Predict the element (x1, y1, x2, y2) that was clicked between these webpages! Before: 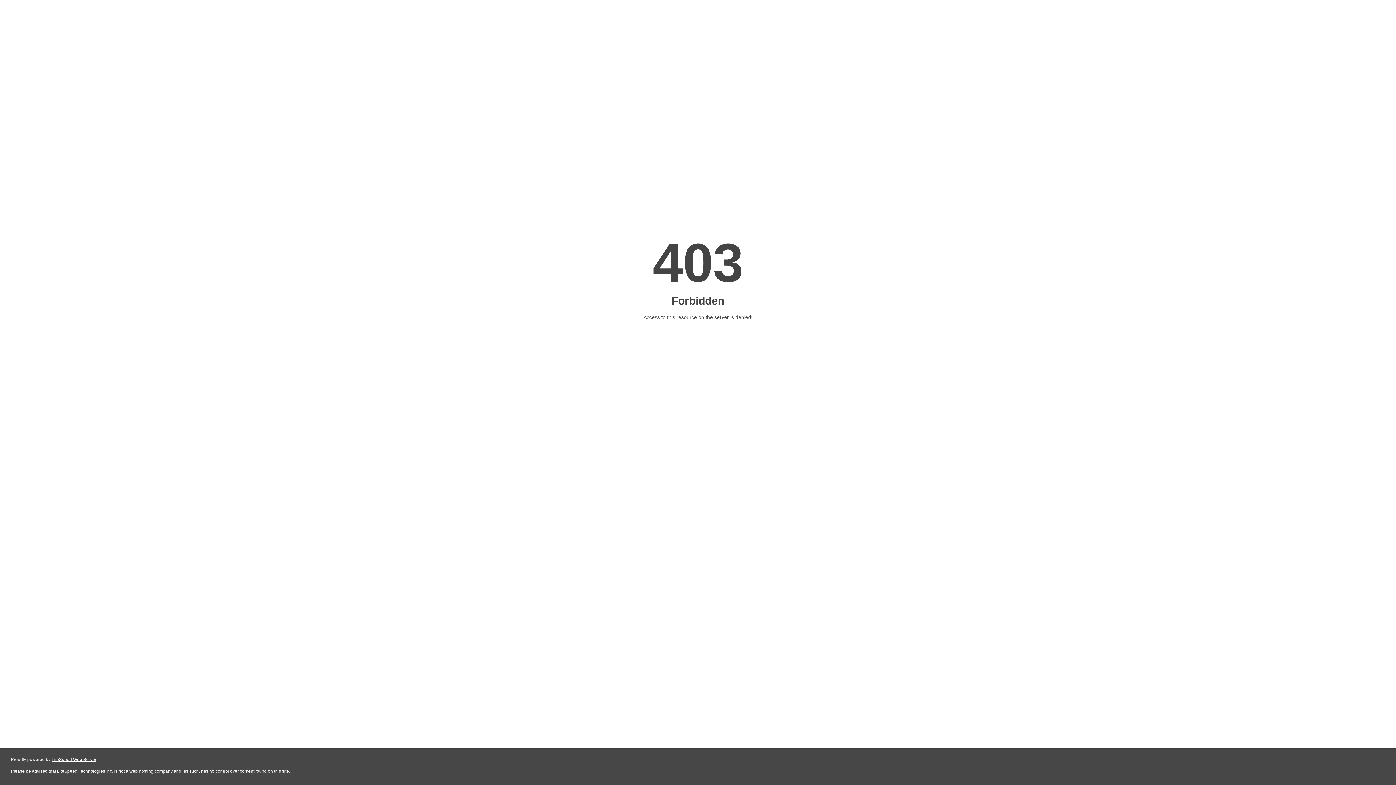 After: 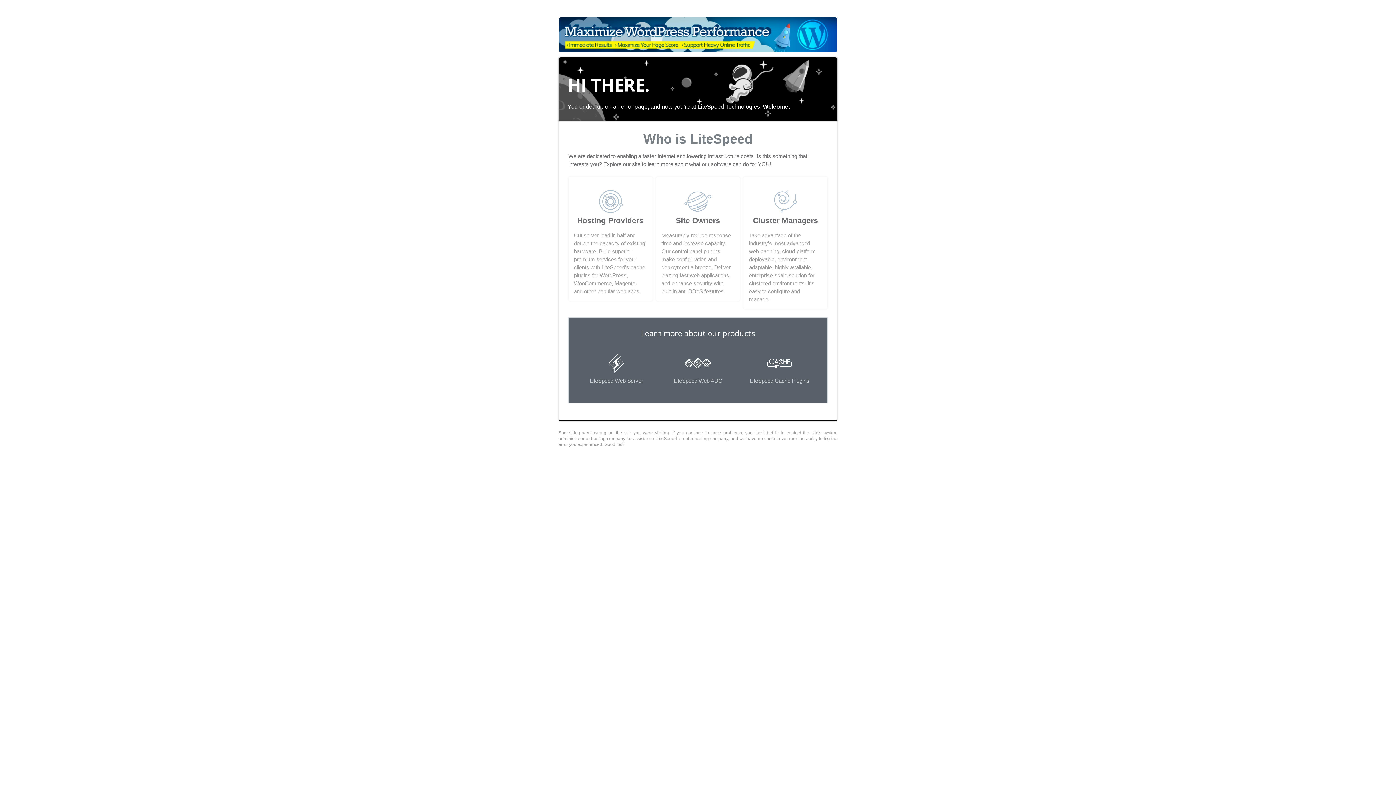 Action: bbox: (51, 757, 96, 762) label: LiteSpeed Web Server